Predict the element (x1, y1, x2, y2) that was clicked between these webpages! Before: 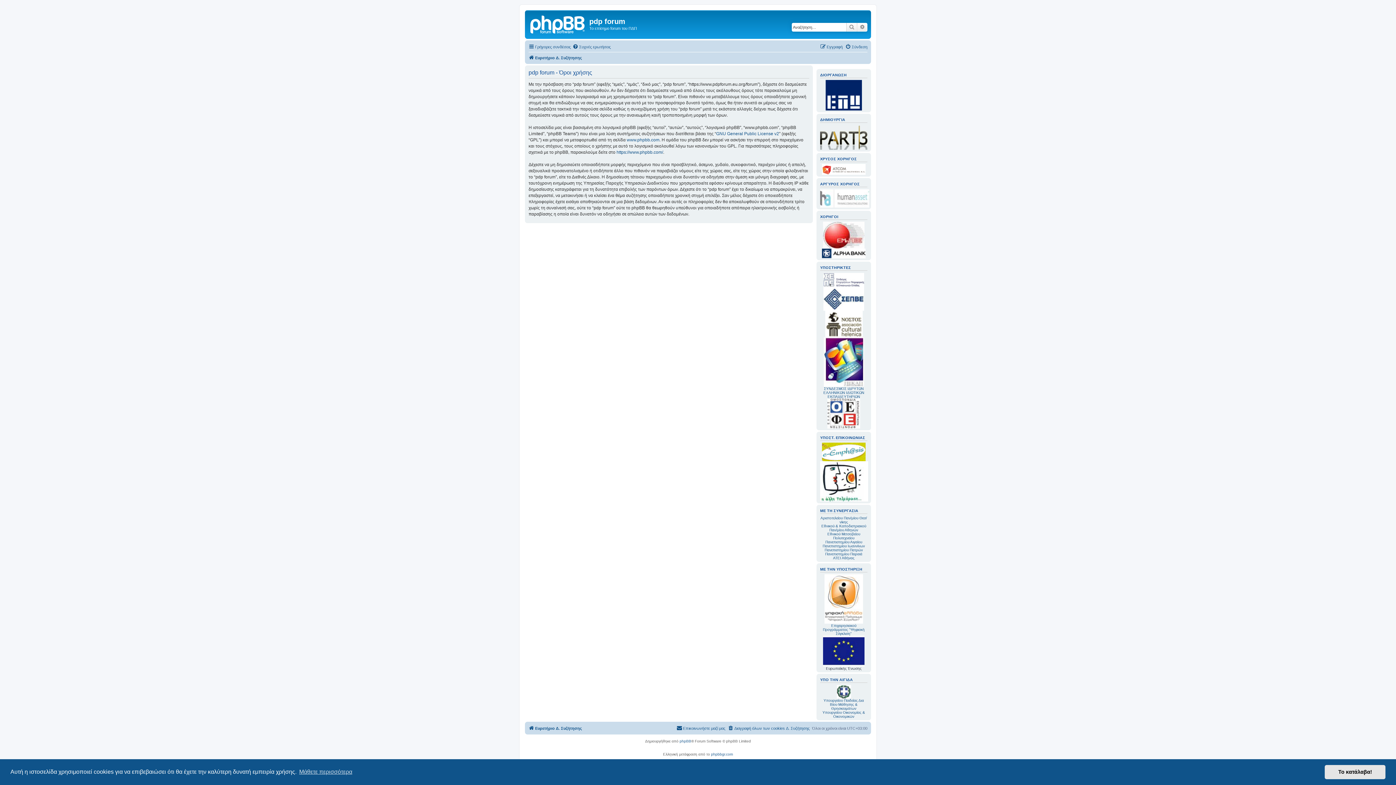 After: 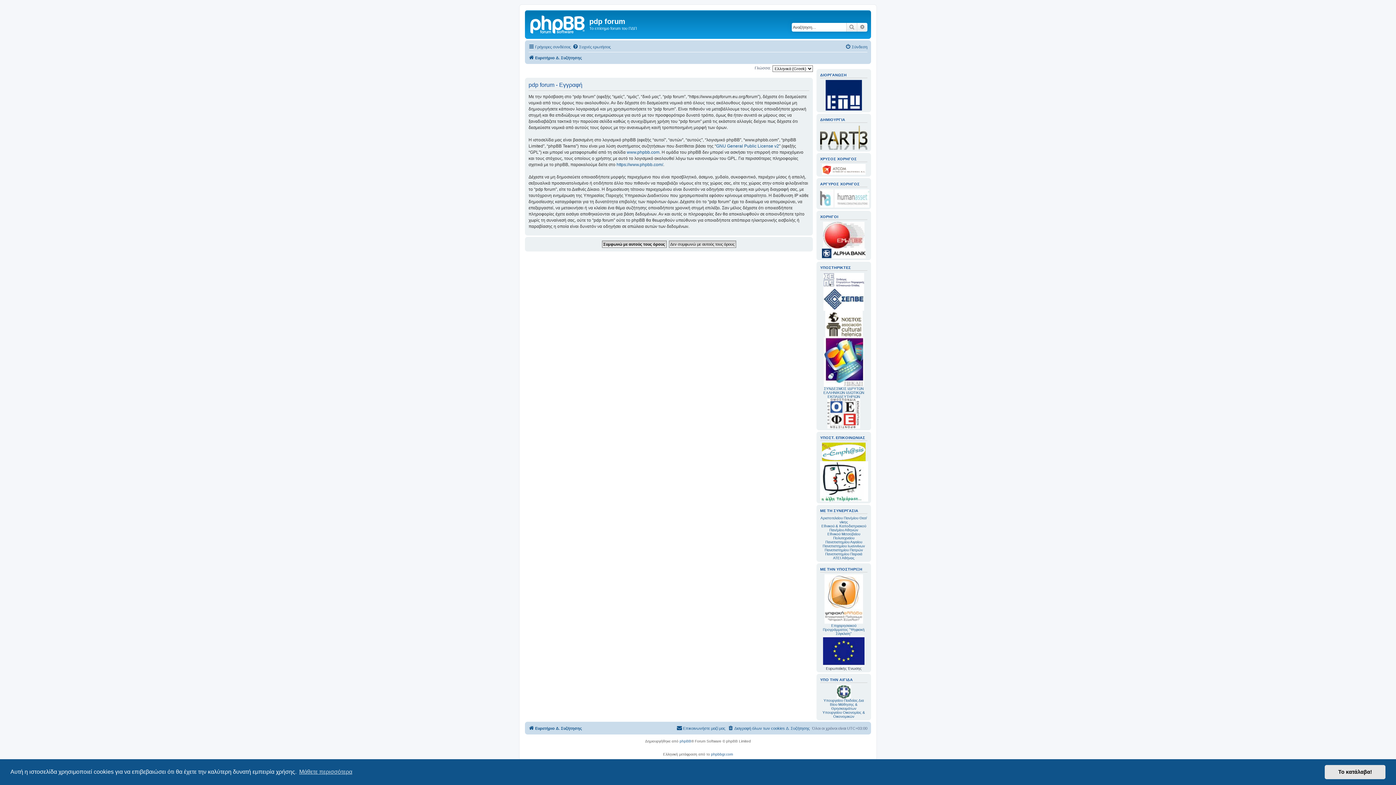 Action: label: Εγγραφή bbox: (820, 42, 842, 51)